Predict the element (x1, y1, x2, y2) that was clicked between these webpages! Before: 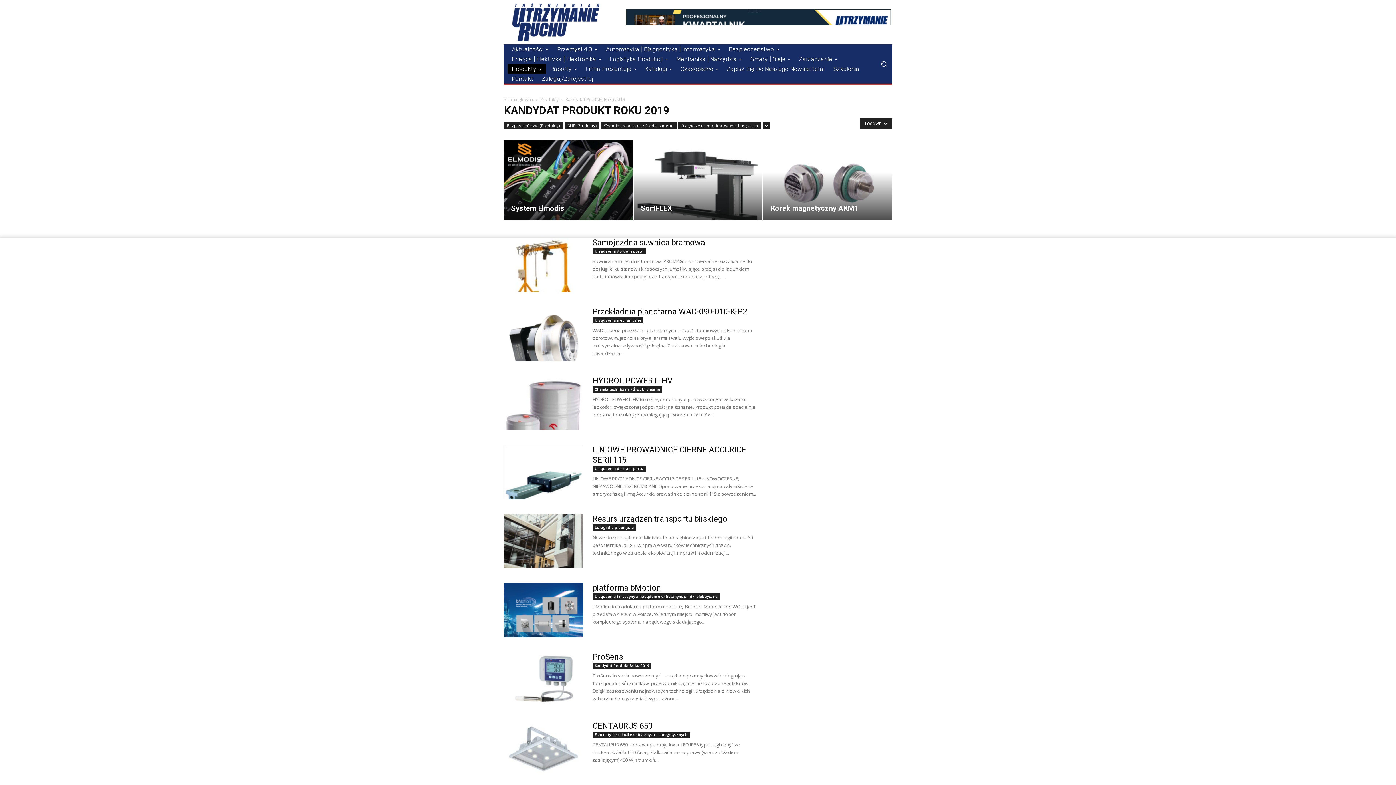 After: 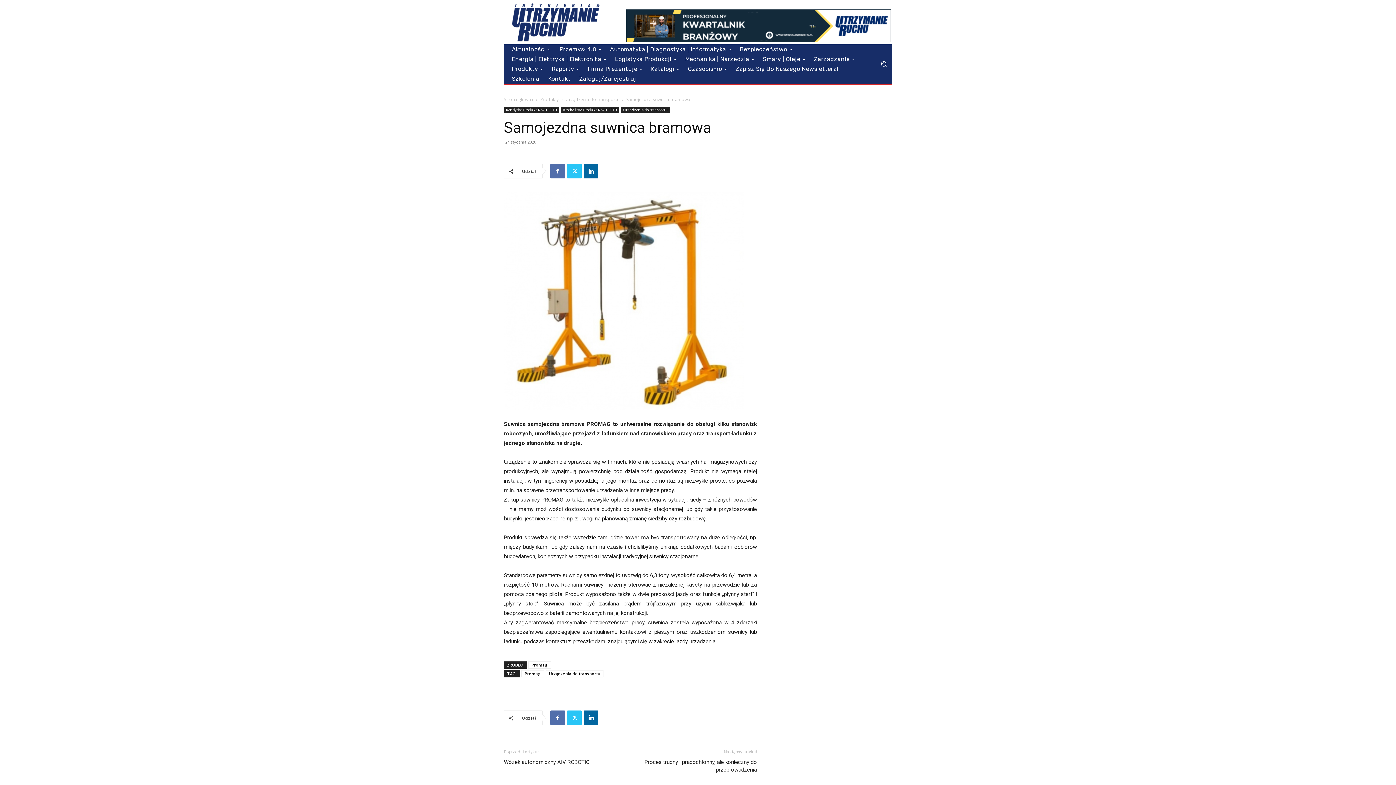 Action: bbox: (504, 237, 583, 292)